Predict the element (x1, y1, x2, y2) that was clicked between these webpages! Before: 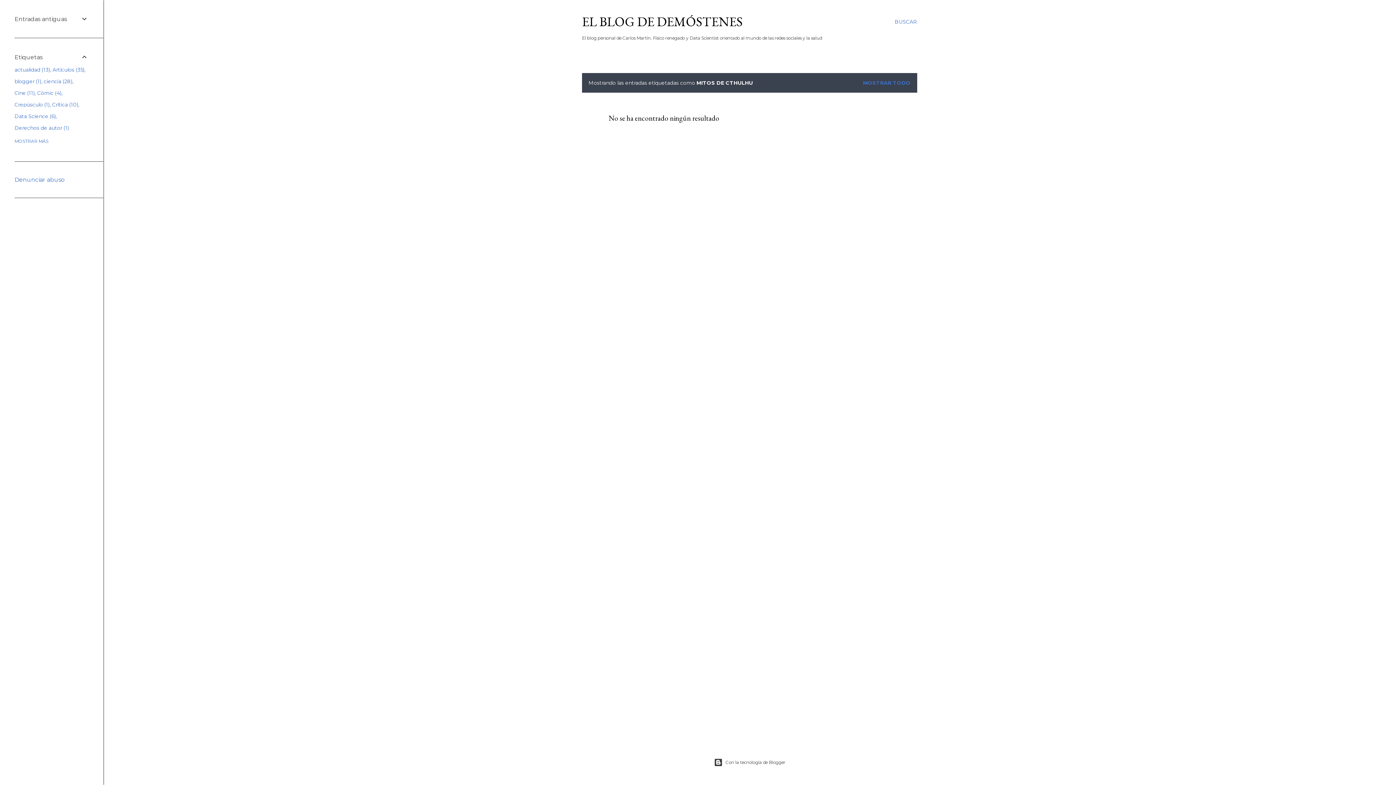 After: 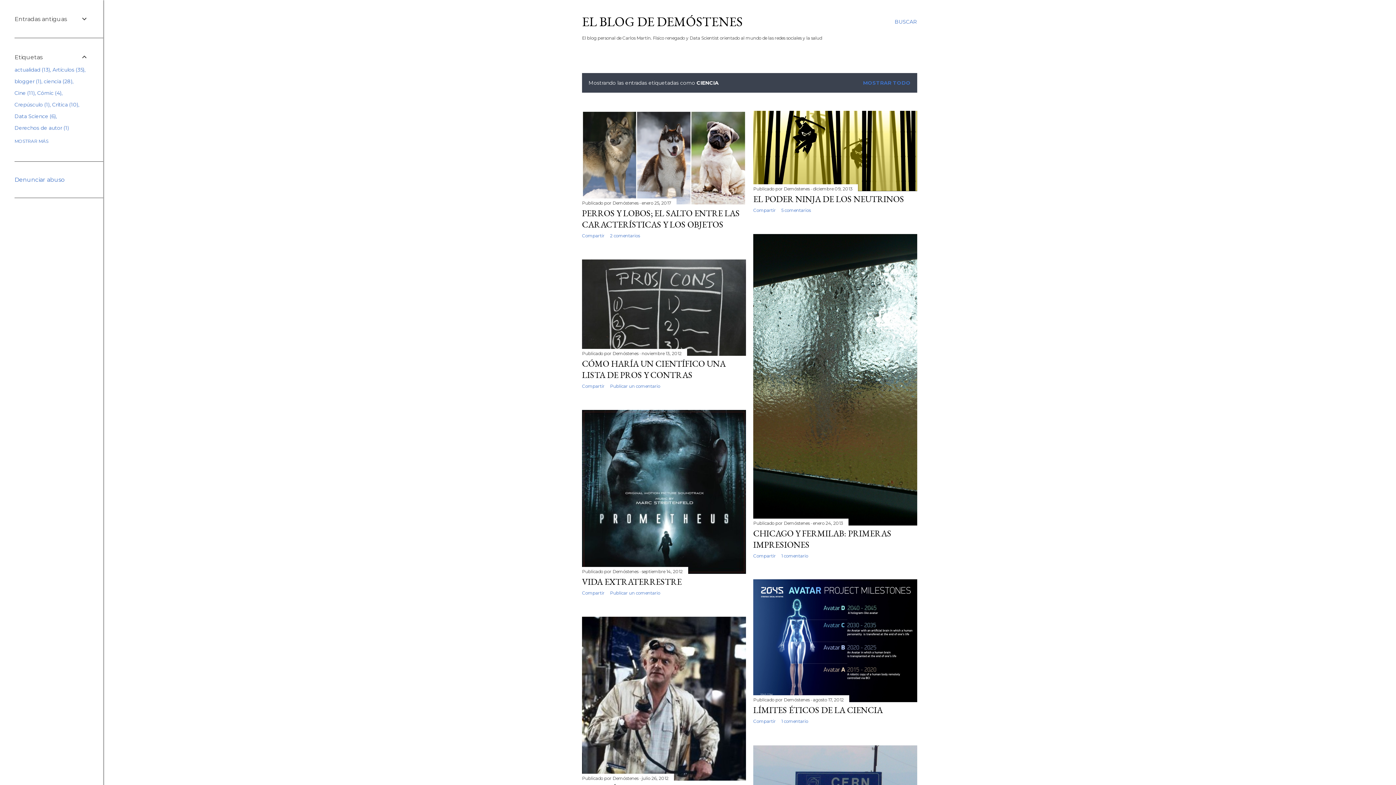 Action: label: ciencia28 bbox: (43, 78, 72, 84)